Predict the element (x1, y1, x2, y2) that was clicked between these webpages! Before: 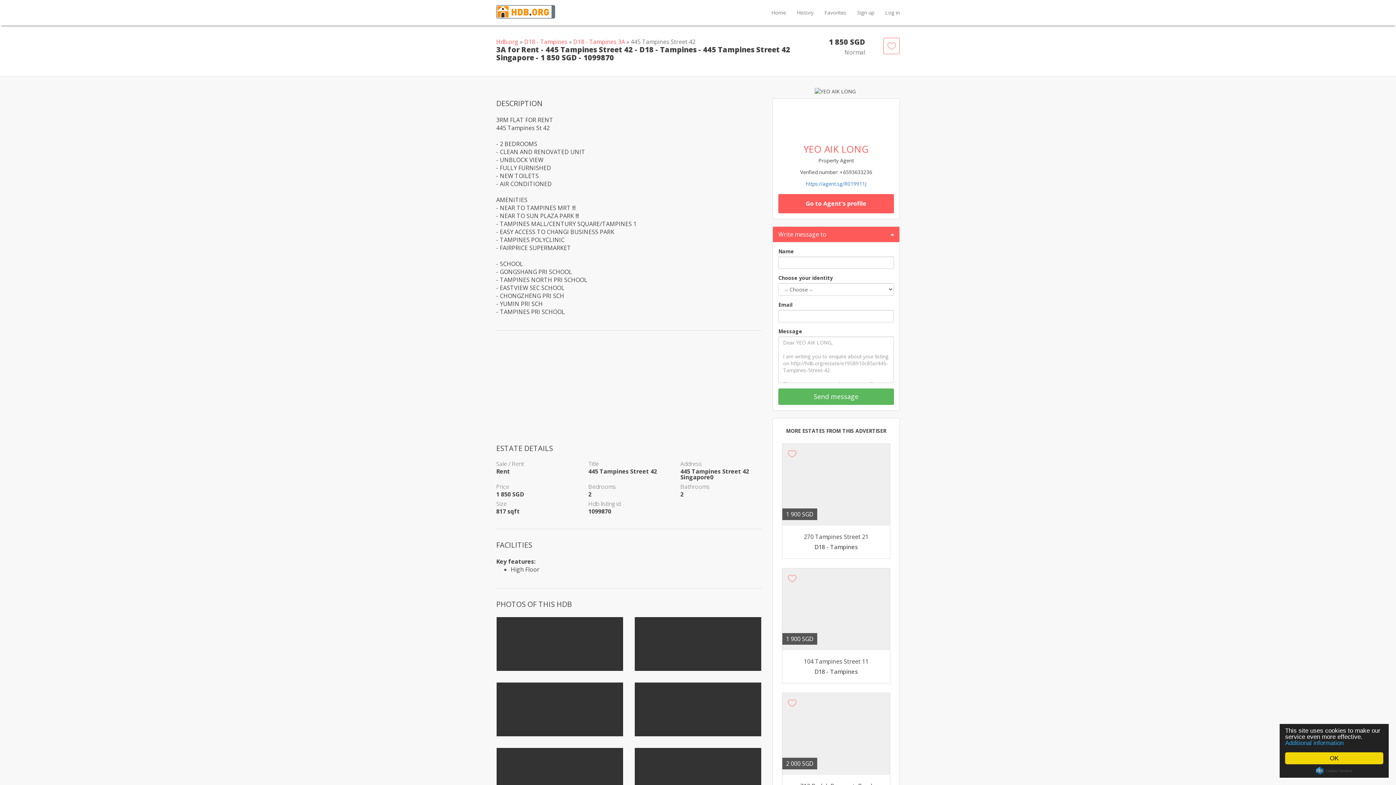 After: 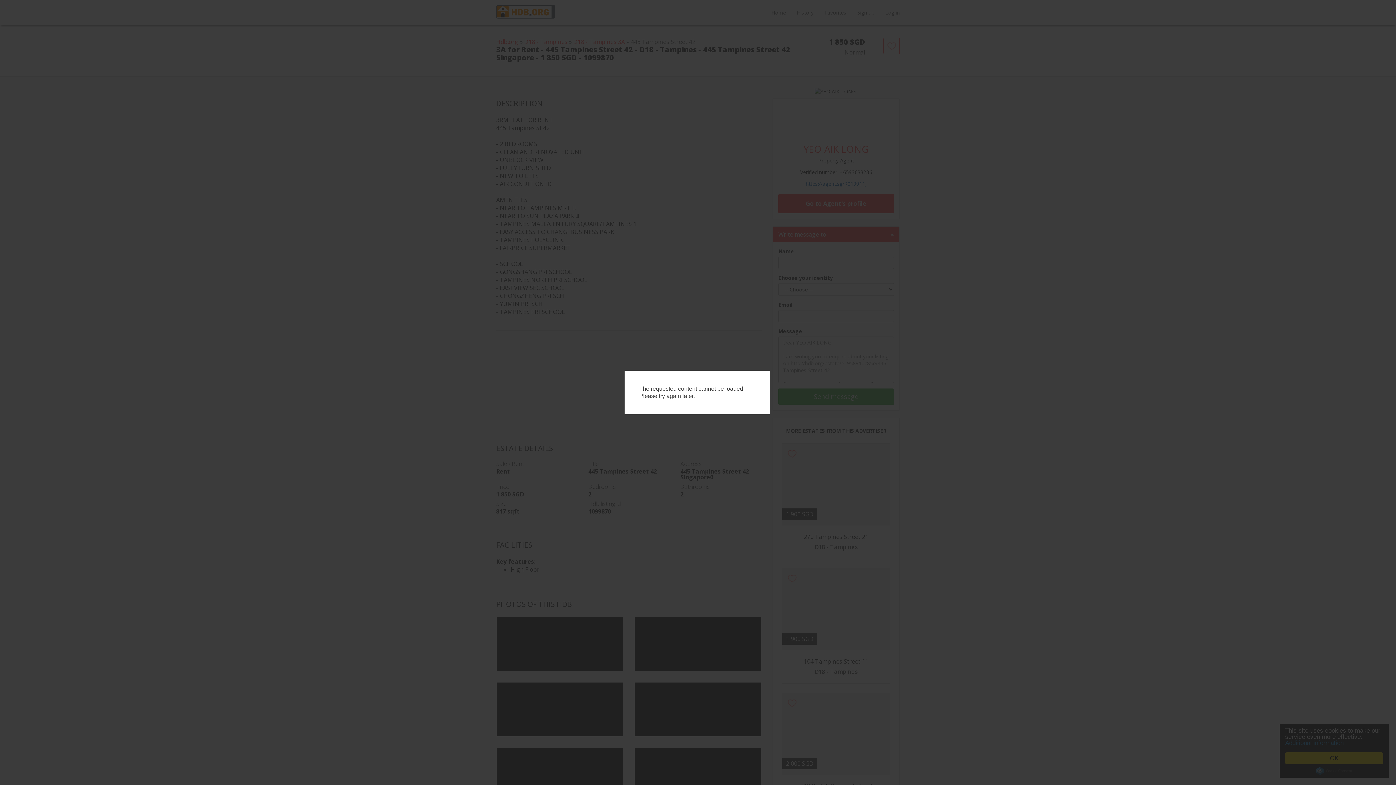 Action: bbox: (496, 617, 623, 671)